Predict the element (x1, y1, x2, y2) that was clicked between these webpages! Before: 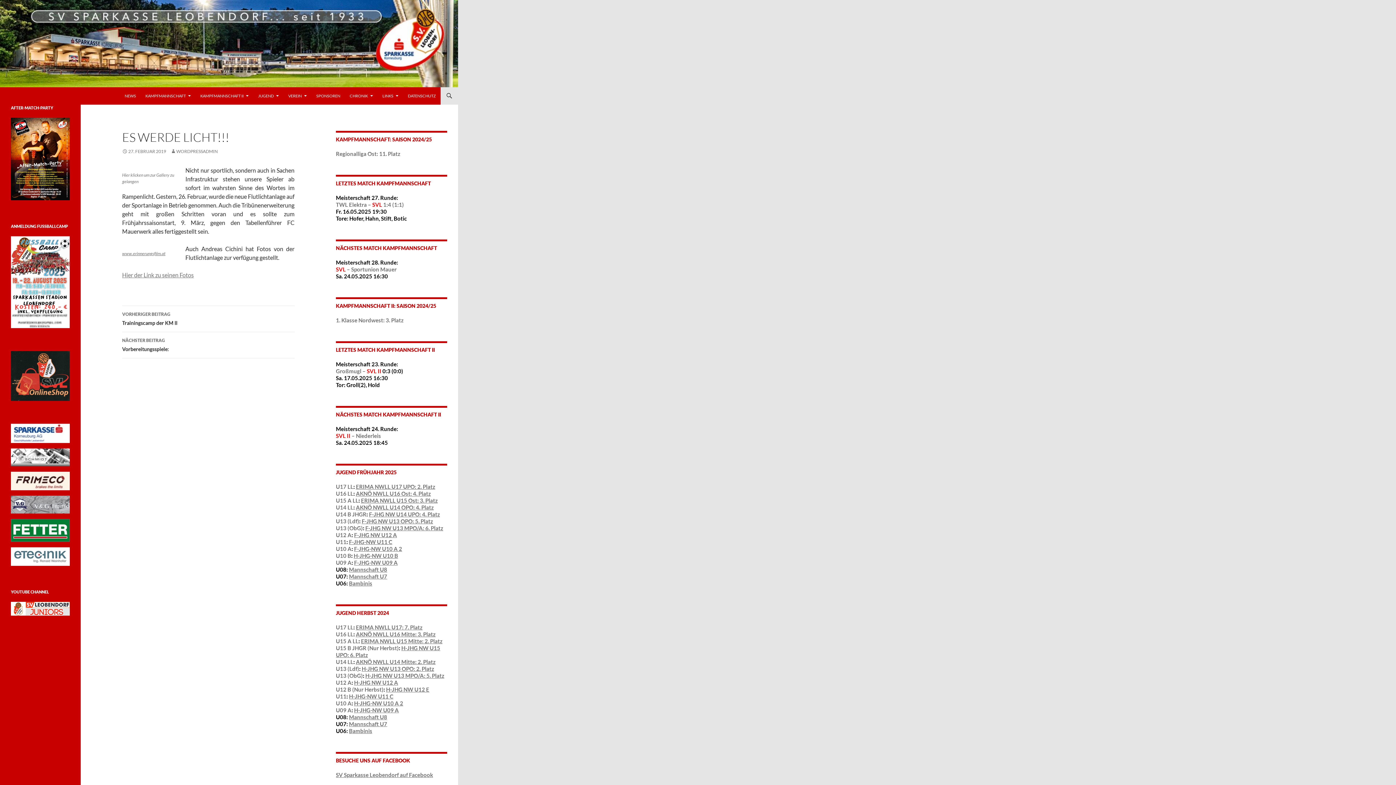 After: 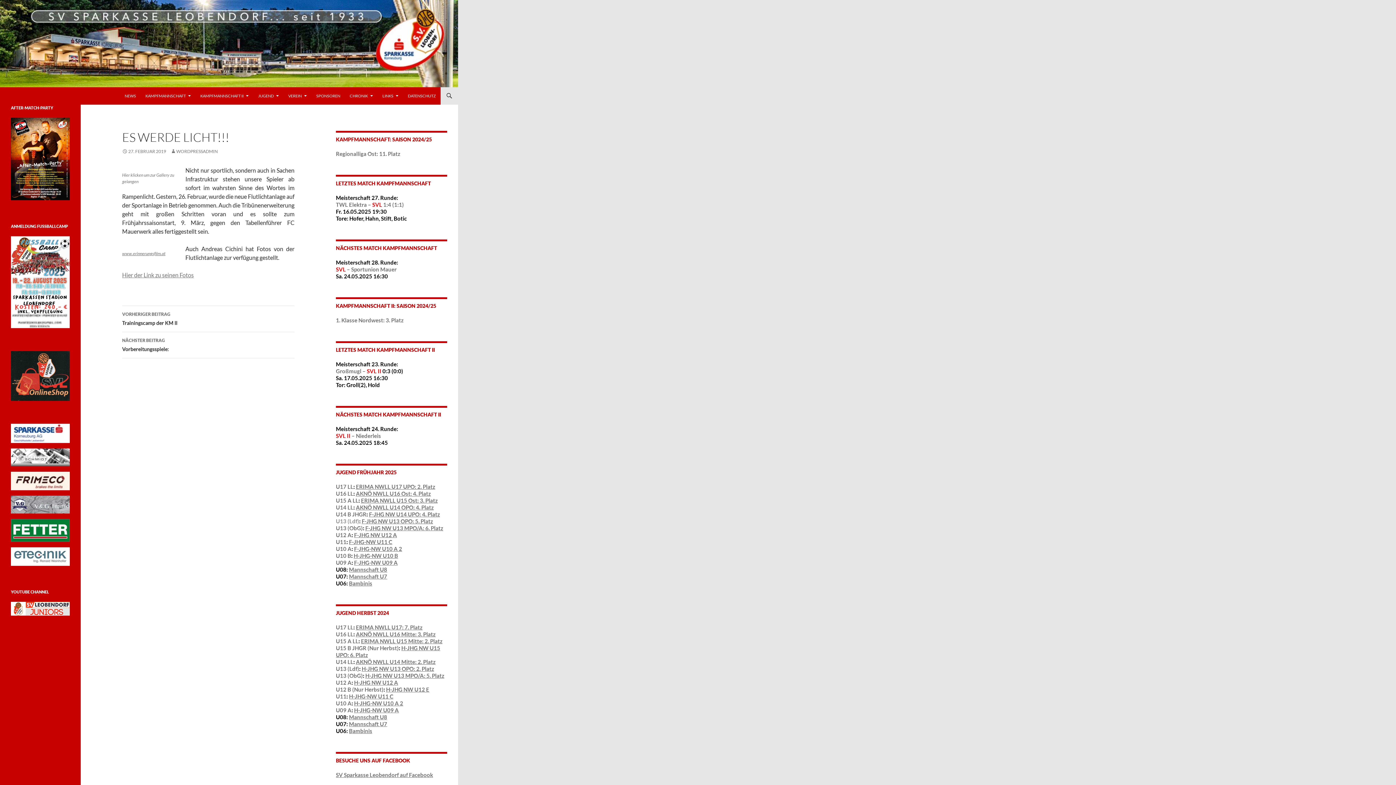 Action: bbox: (336, 518, 359, 524) label: U13 (Ldf)